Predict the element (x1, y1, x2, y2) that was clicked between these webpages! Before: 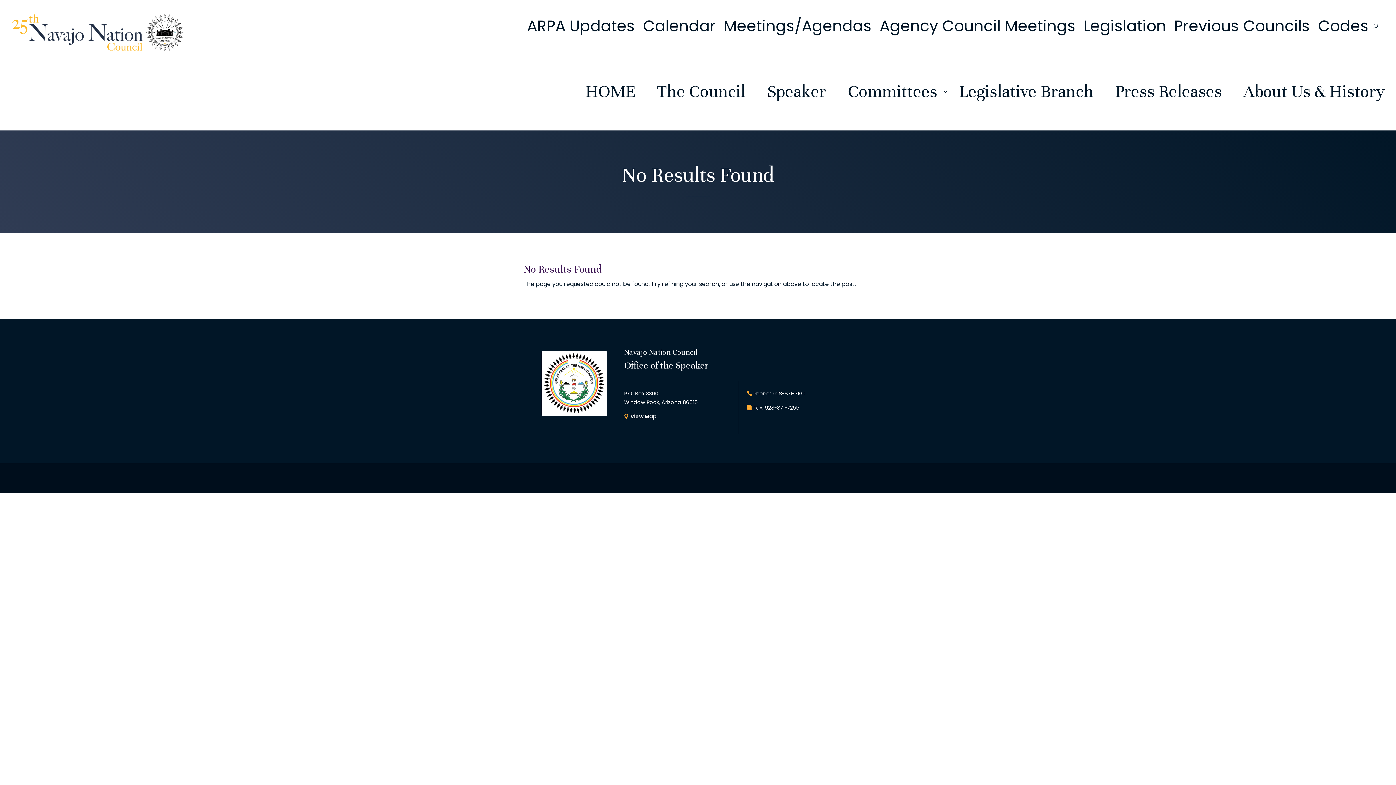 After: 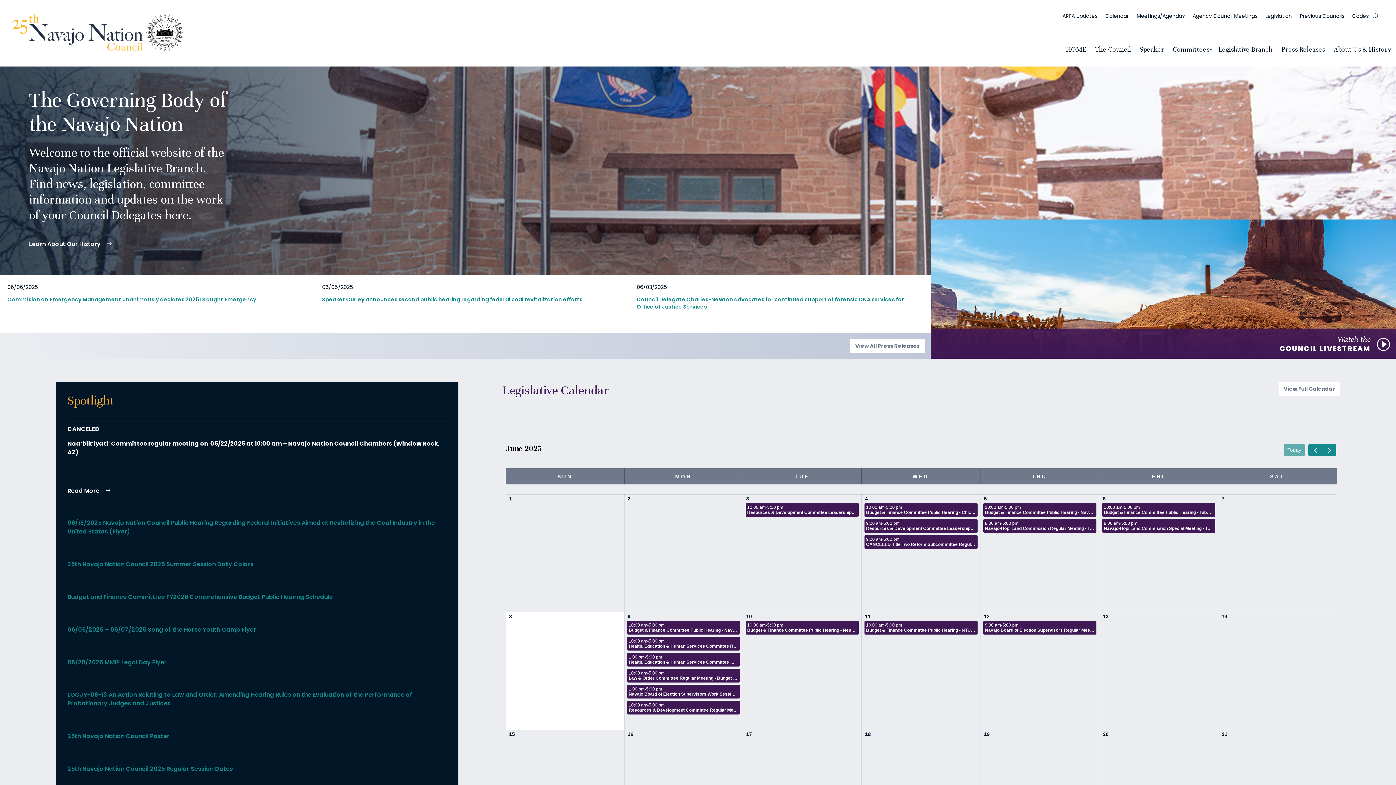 Action: label: HOME bbox: (574, 52, 646, 130)